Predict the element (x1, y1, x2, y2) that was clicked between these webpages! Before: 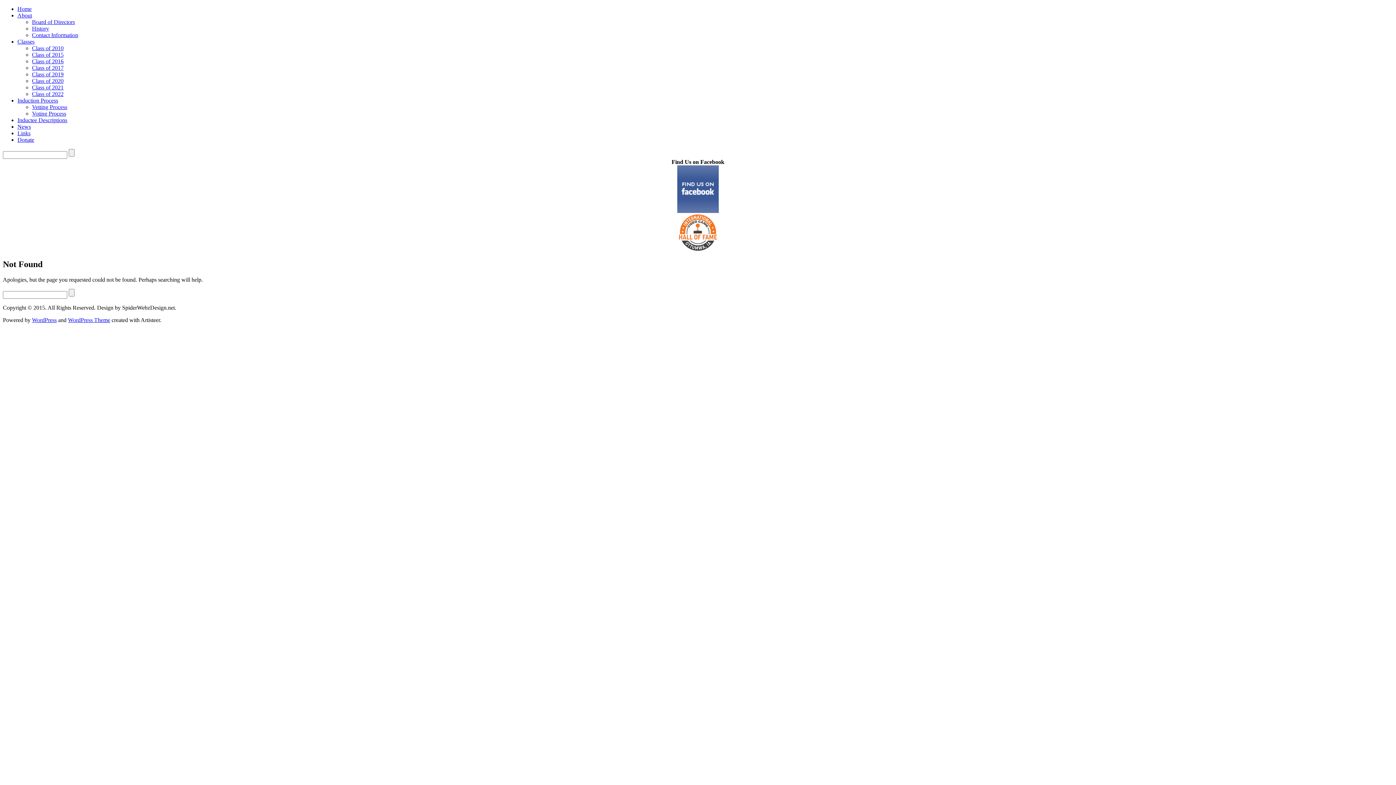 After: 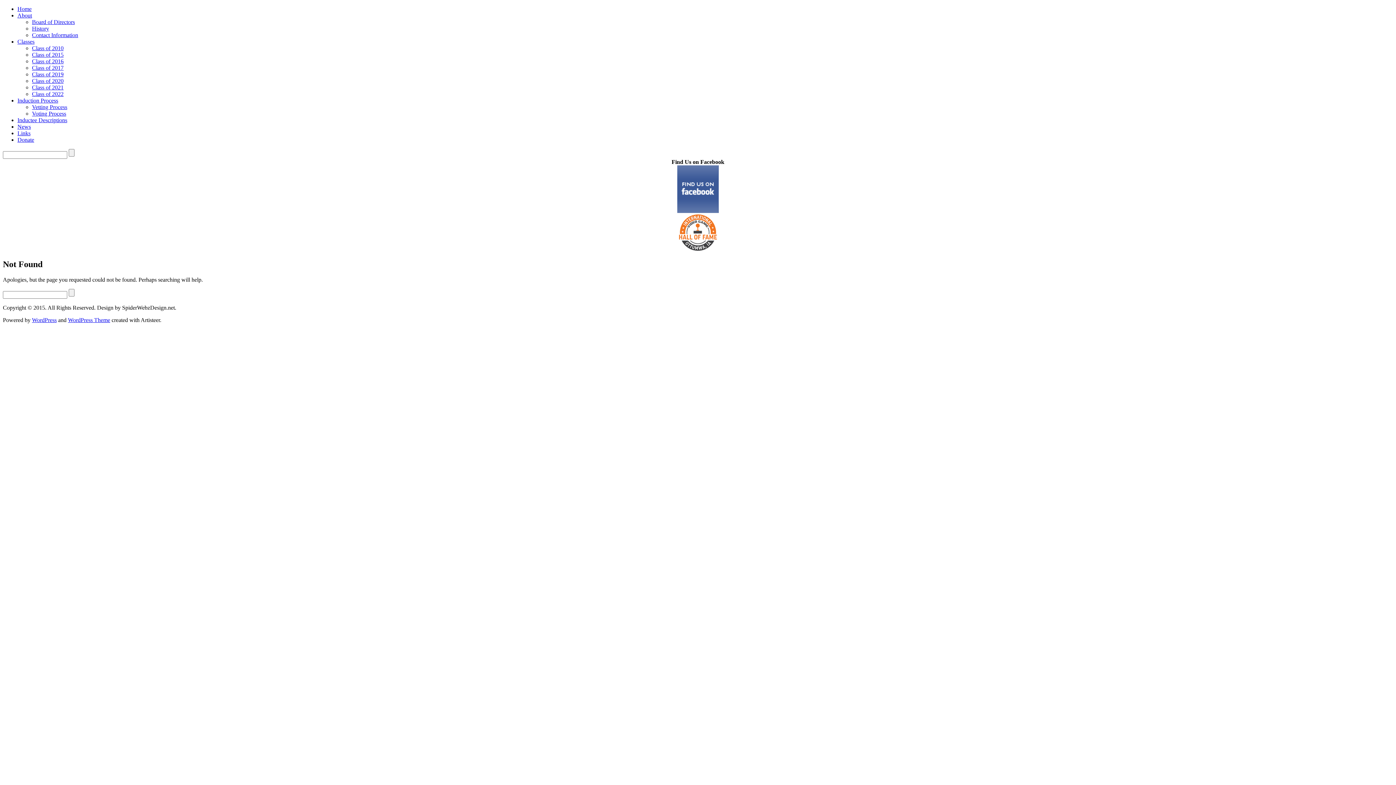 Action: label: WordPress Theme bbox: (68, 317, 110, 323)